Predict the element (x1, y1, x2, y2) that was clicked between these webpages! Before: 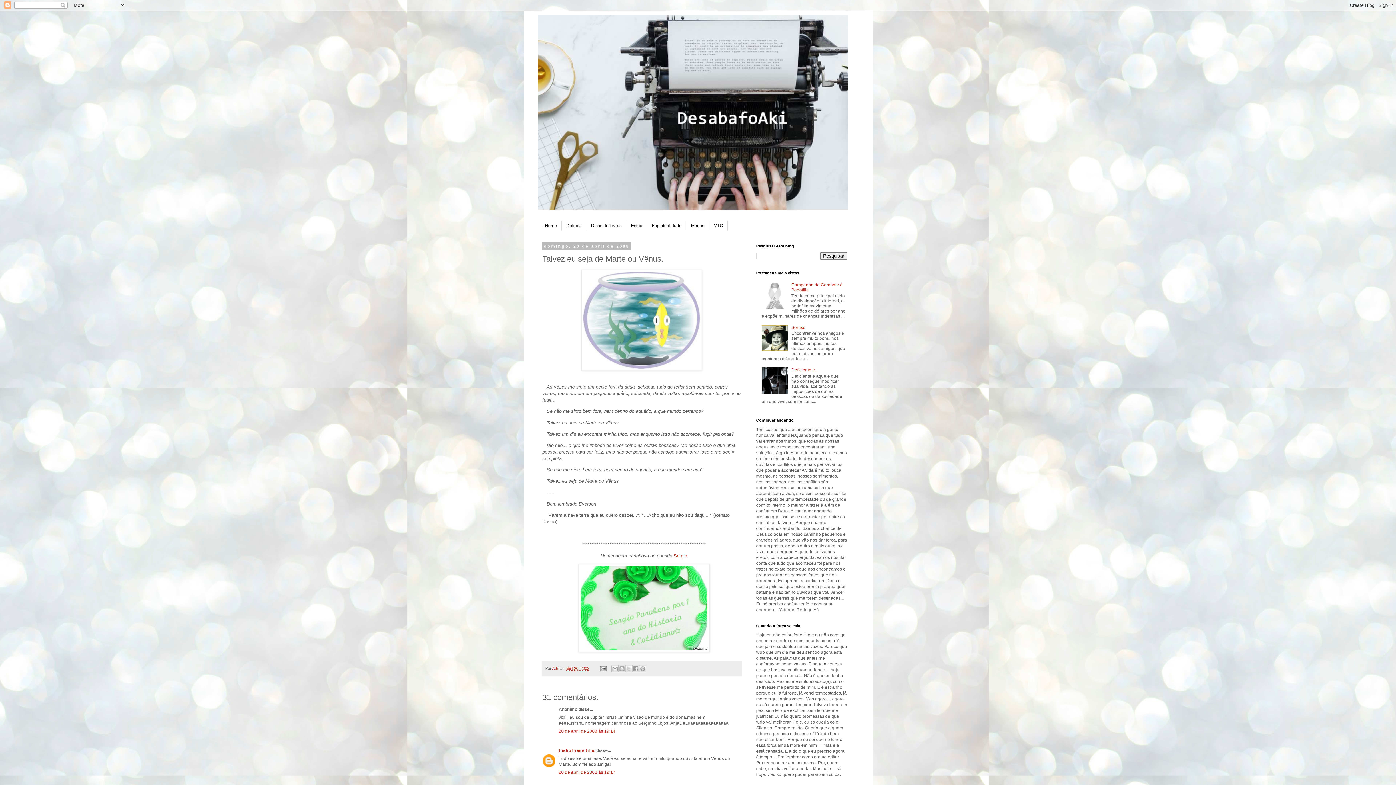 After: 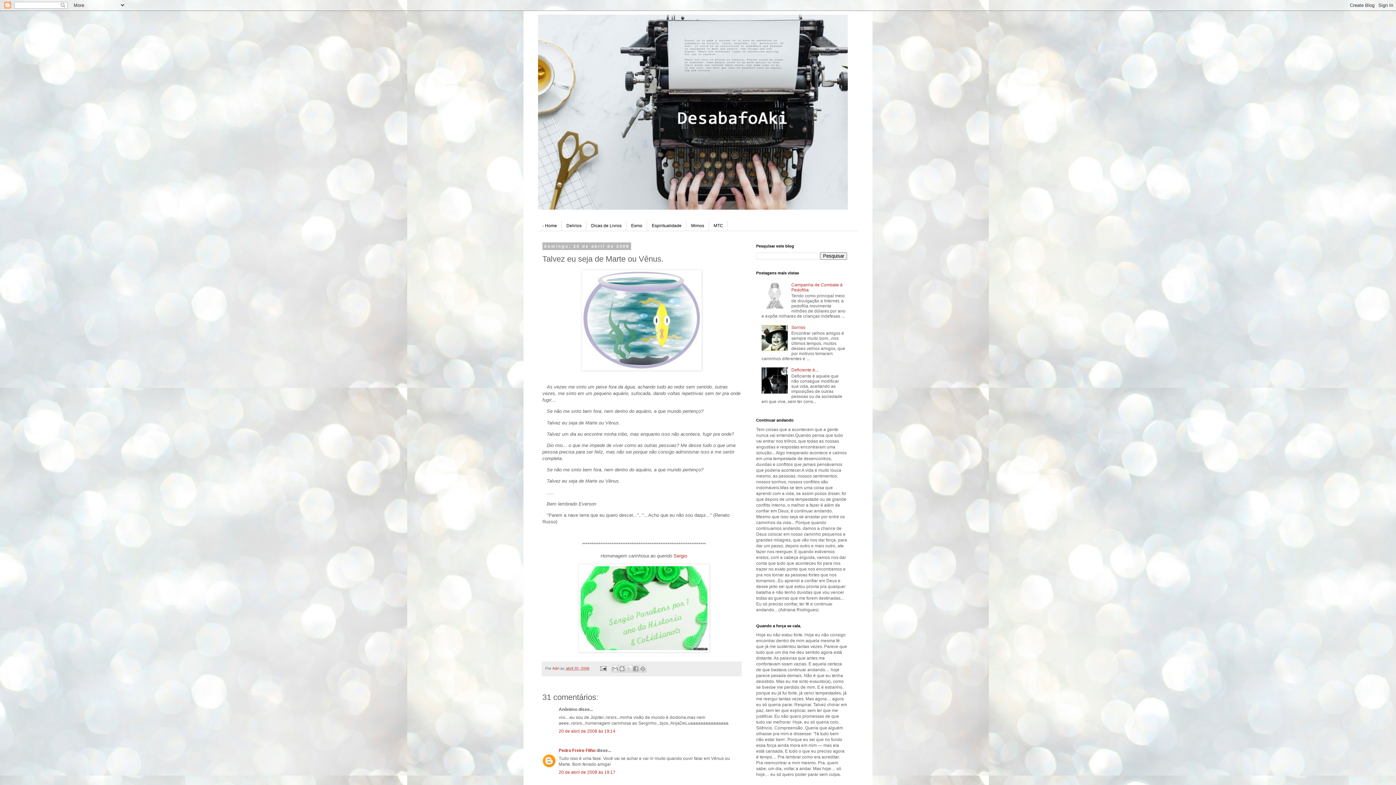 Action: bbox: (761, 347, 789, 352)